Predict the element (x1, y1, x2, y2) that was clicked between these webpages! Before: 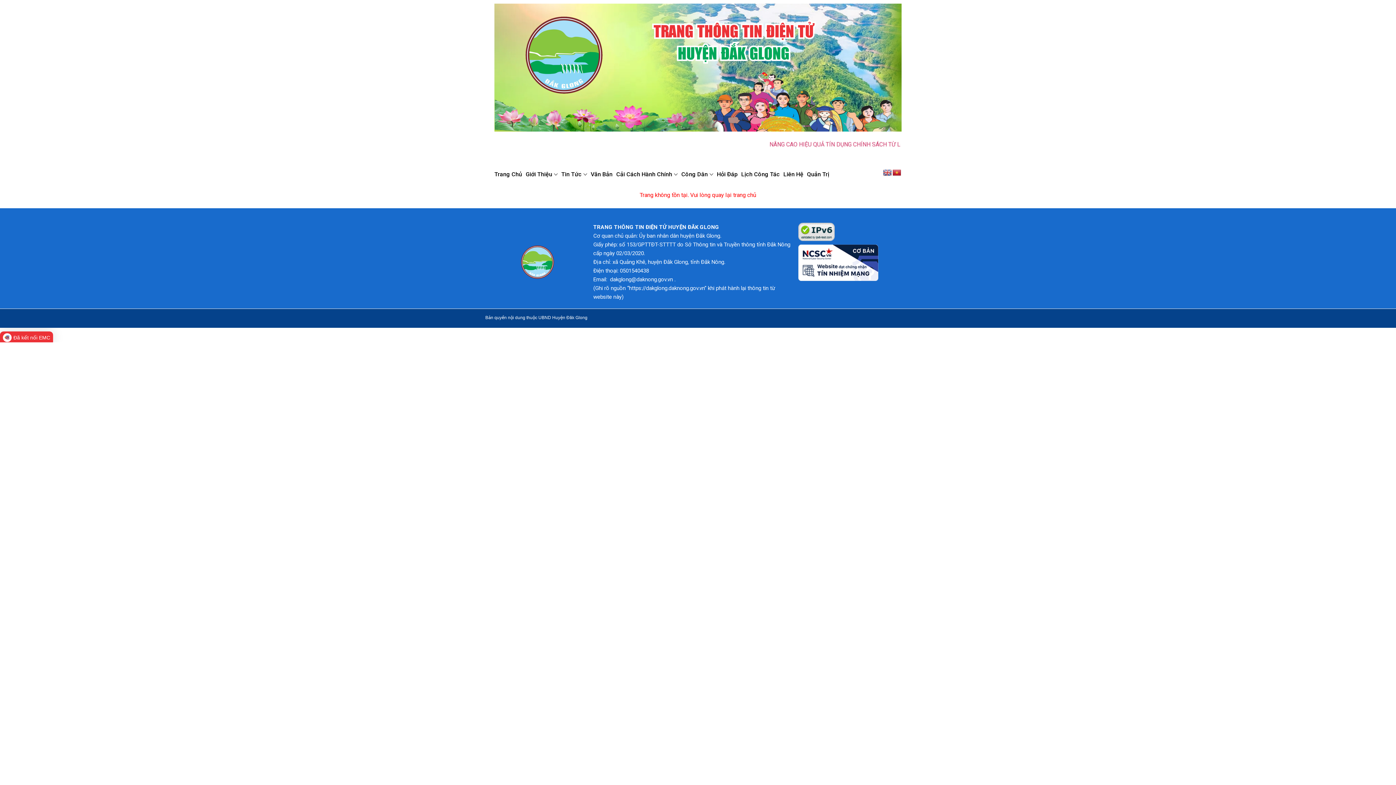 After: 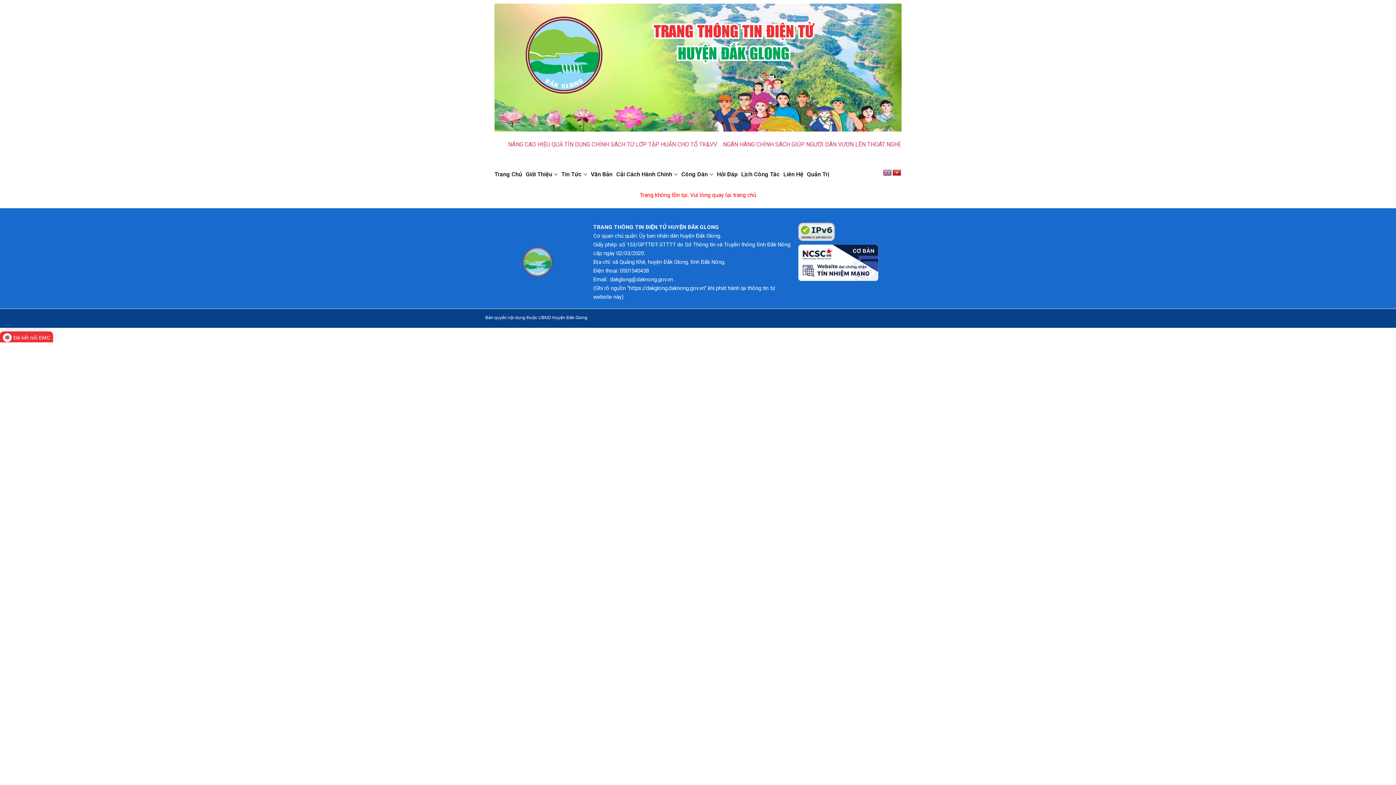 Action: bbox: (489, 245, 586, 279)